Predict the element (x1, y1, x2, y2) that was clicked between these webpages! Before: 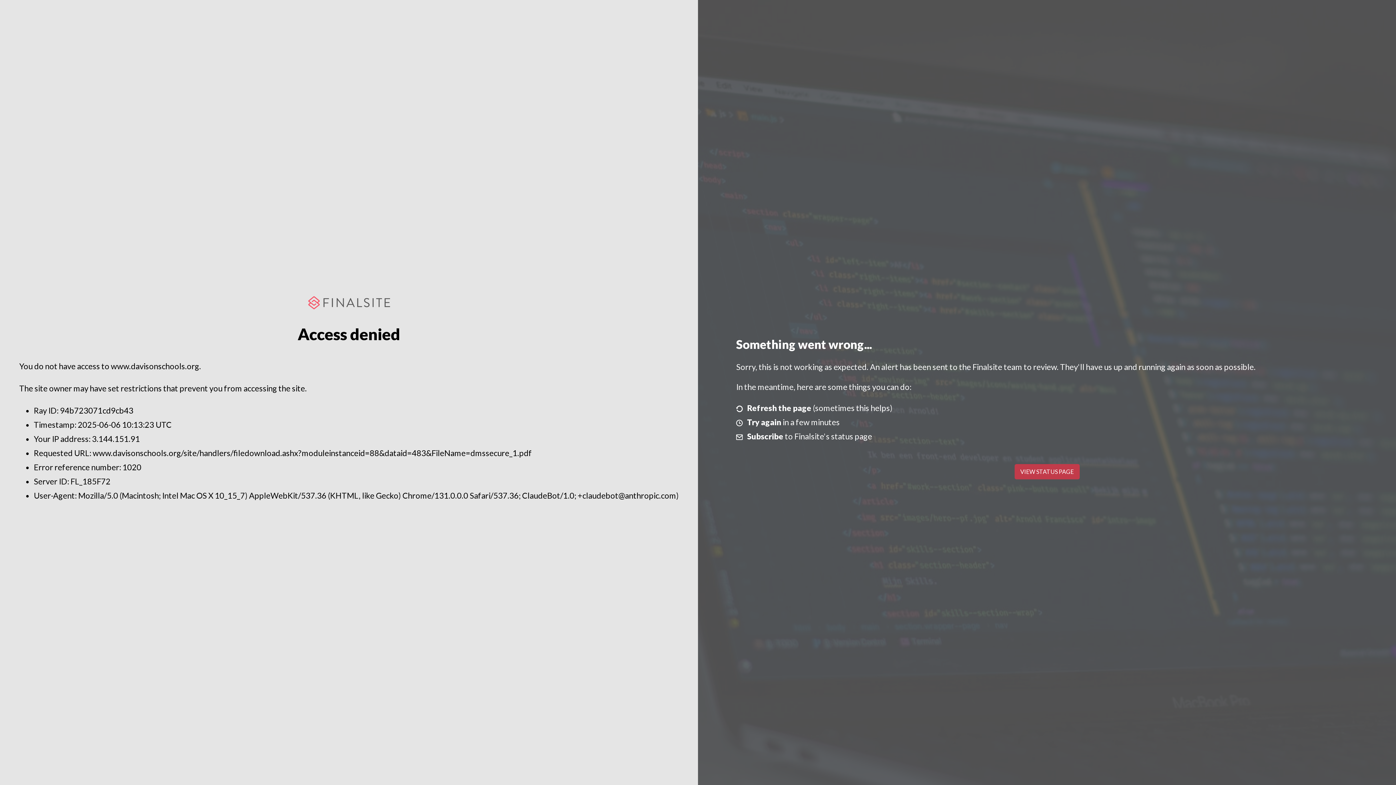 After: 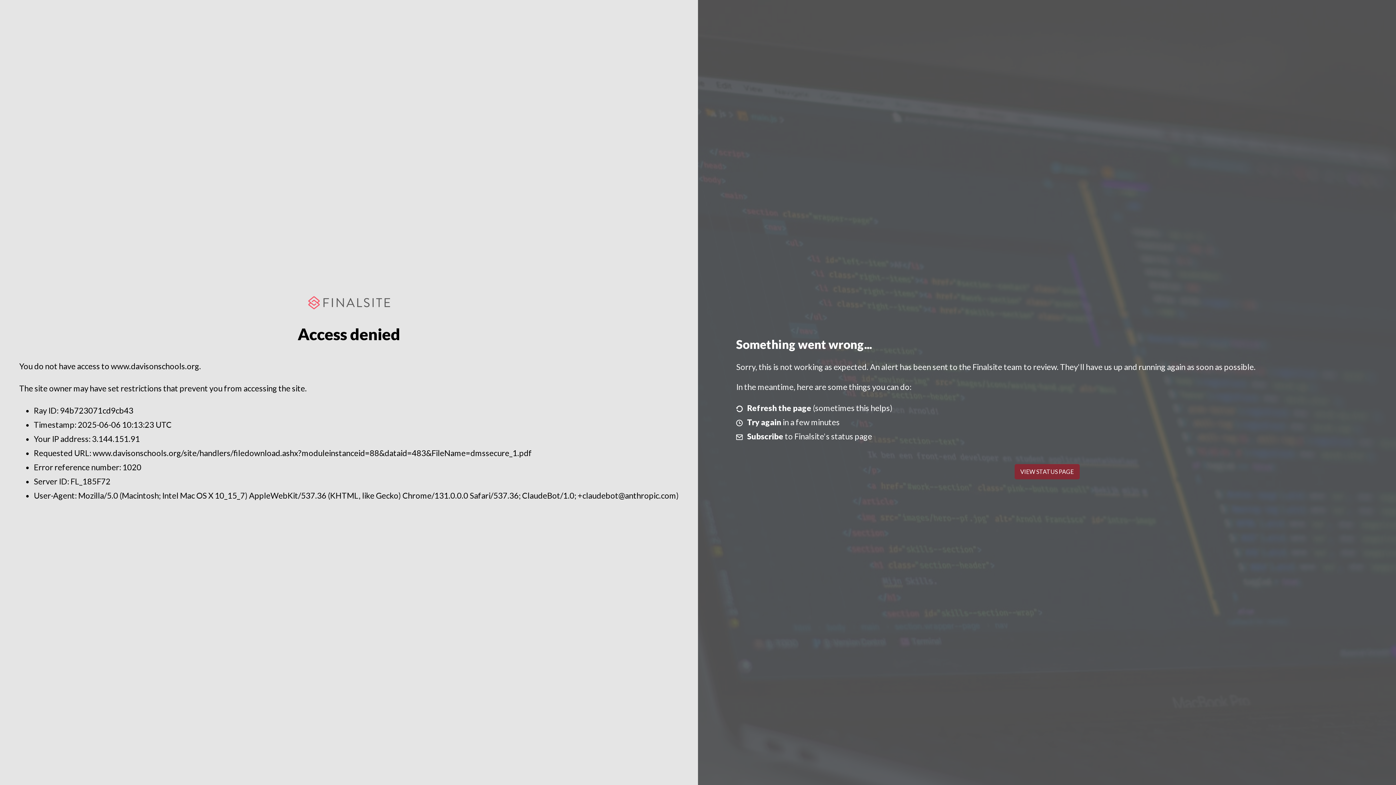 Action: label: VIEW STATUS PAGE bbox: (1014, 464, 1079, 479)